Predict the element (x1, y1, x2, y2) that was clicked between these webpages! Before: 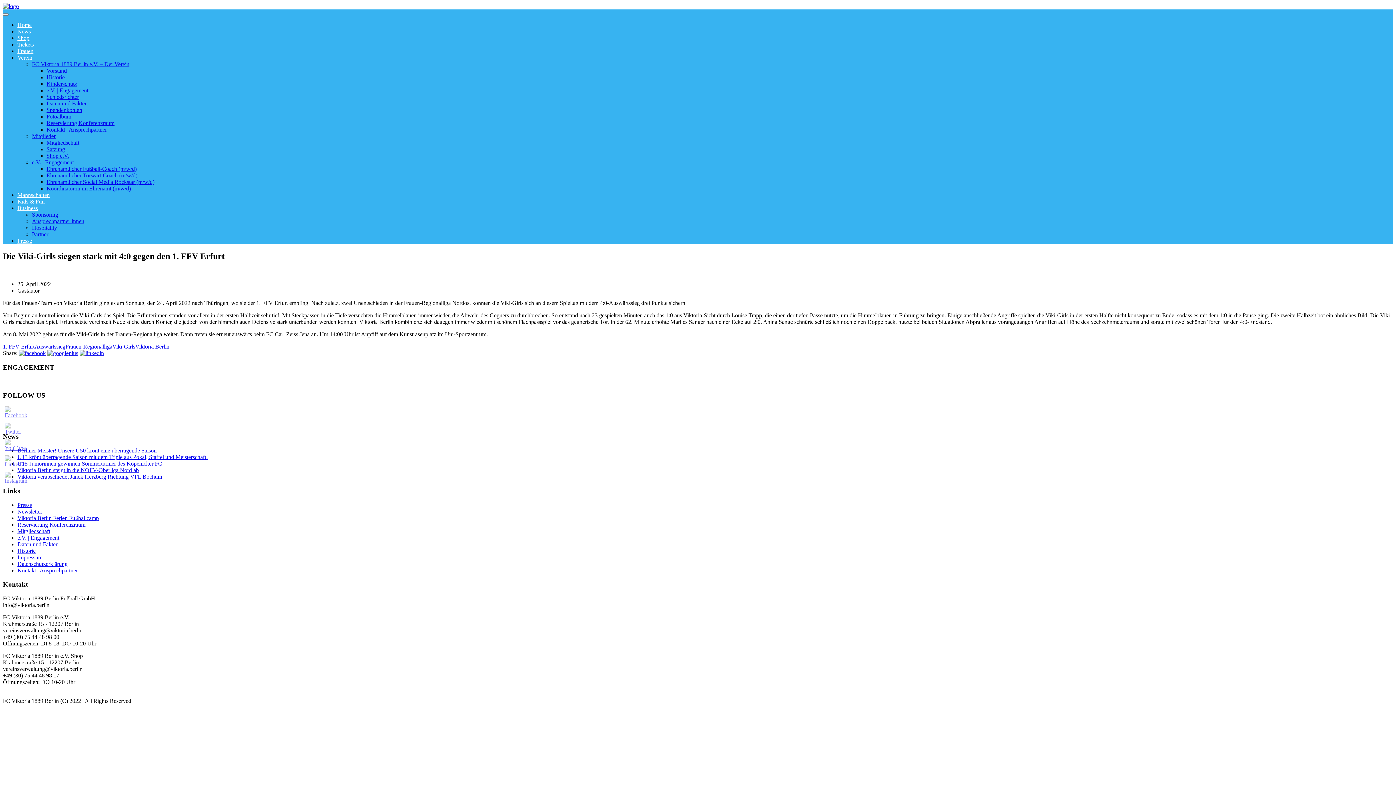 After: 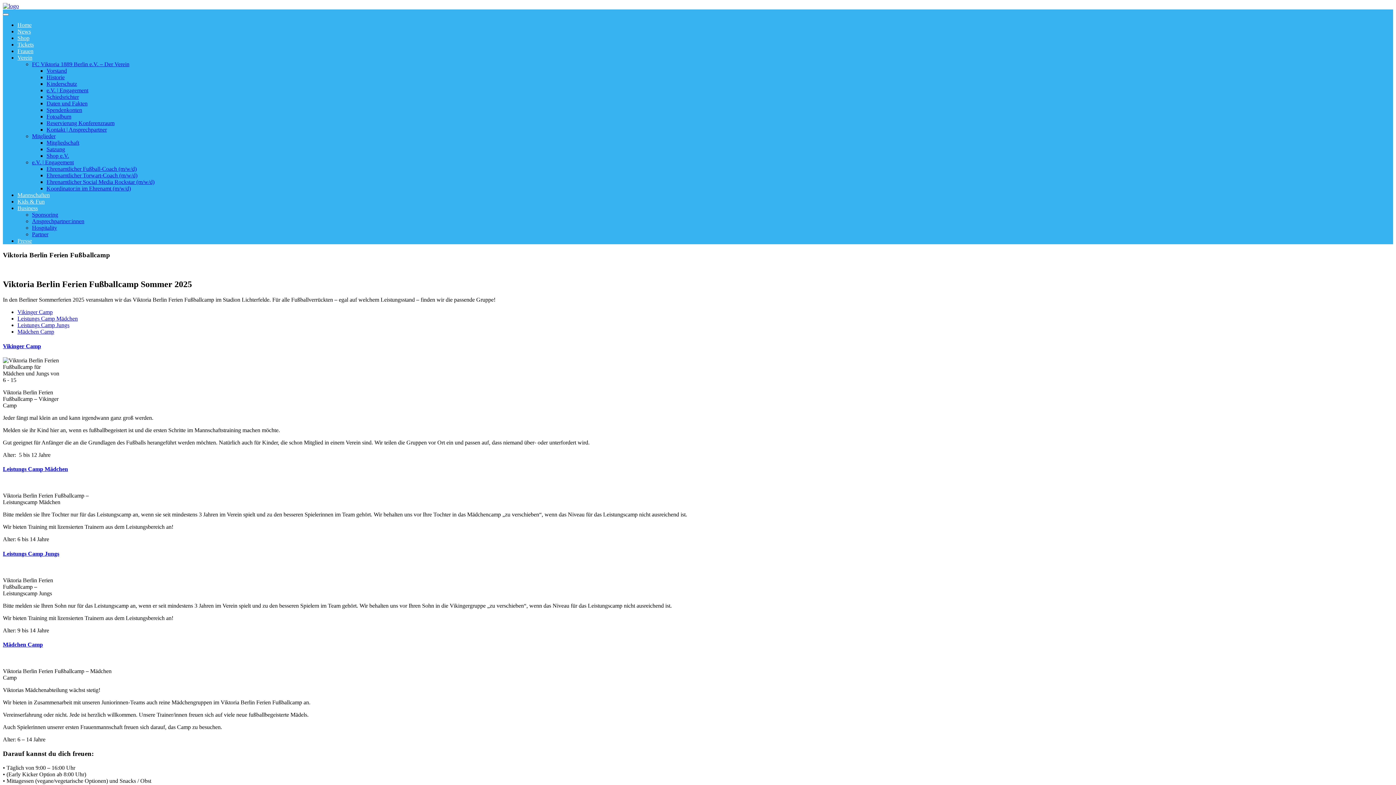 Action: bbox: (17, 515, 98, 521) label: Viktoria Berlin Ferien Fußballcamp